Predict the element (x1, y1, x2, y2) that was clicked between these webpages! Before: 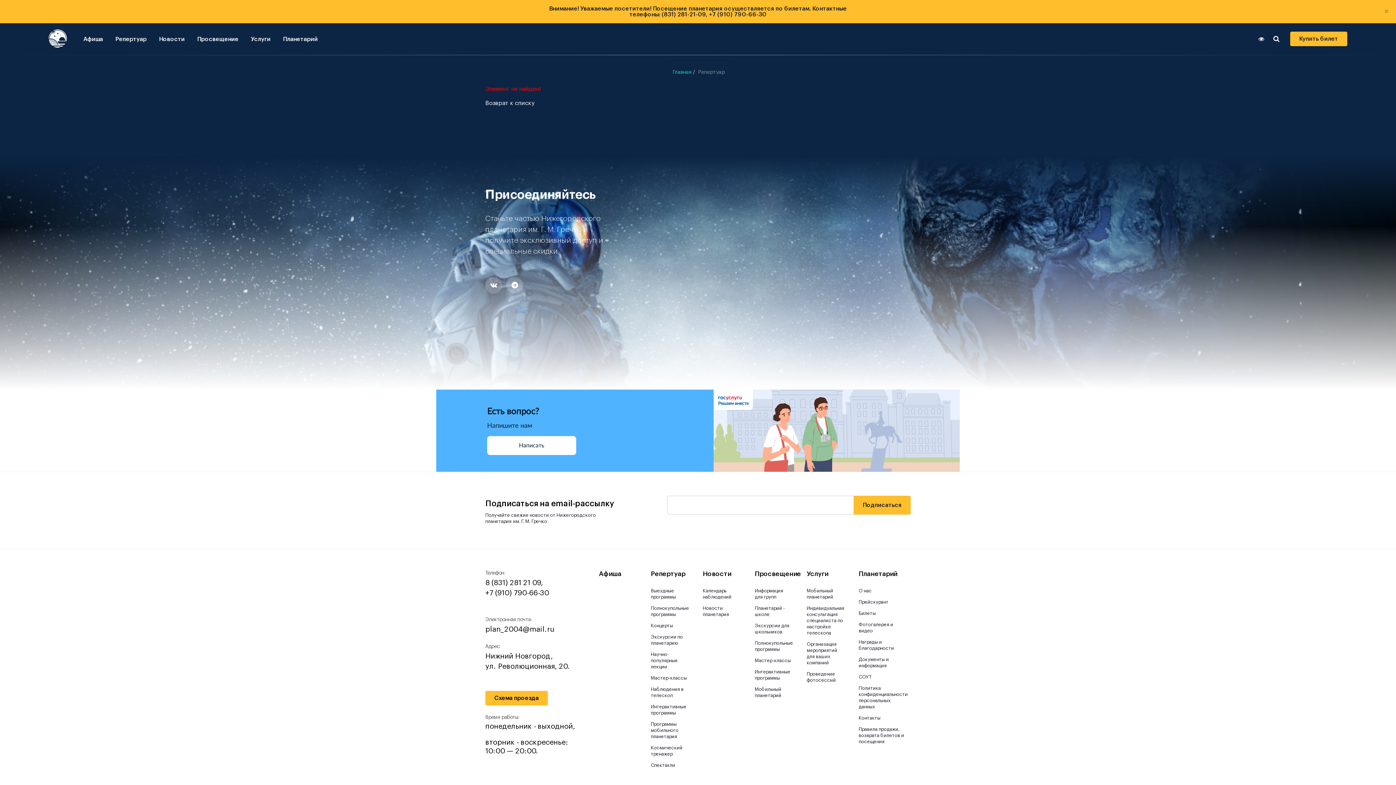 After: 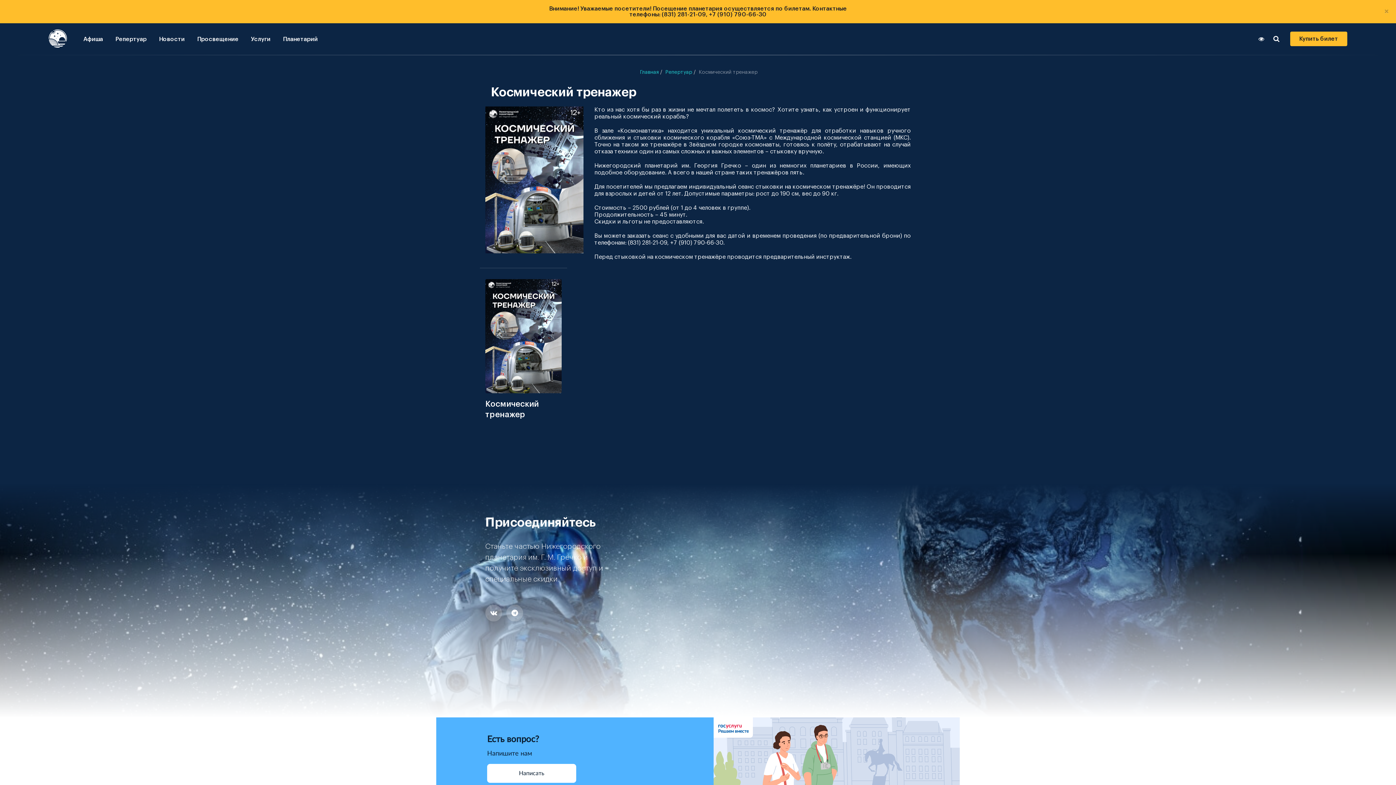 Action: label: Космический тренажер bbox: (651, 742, 687, 760)